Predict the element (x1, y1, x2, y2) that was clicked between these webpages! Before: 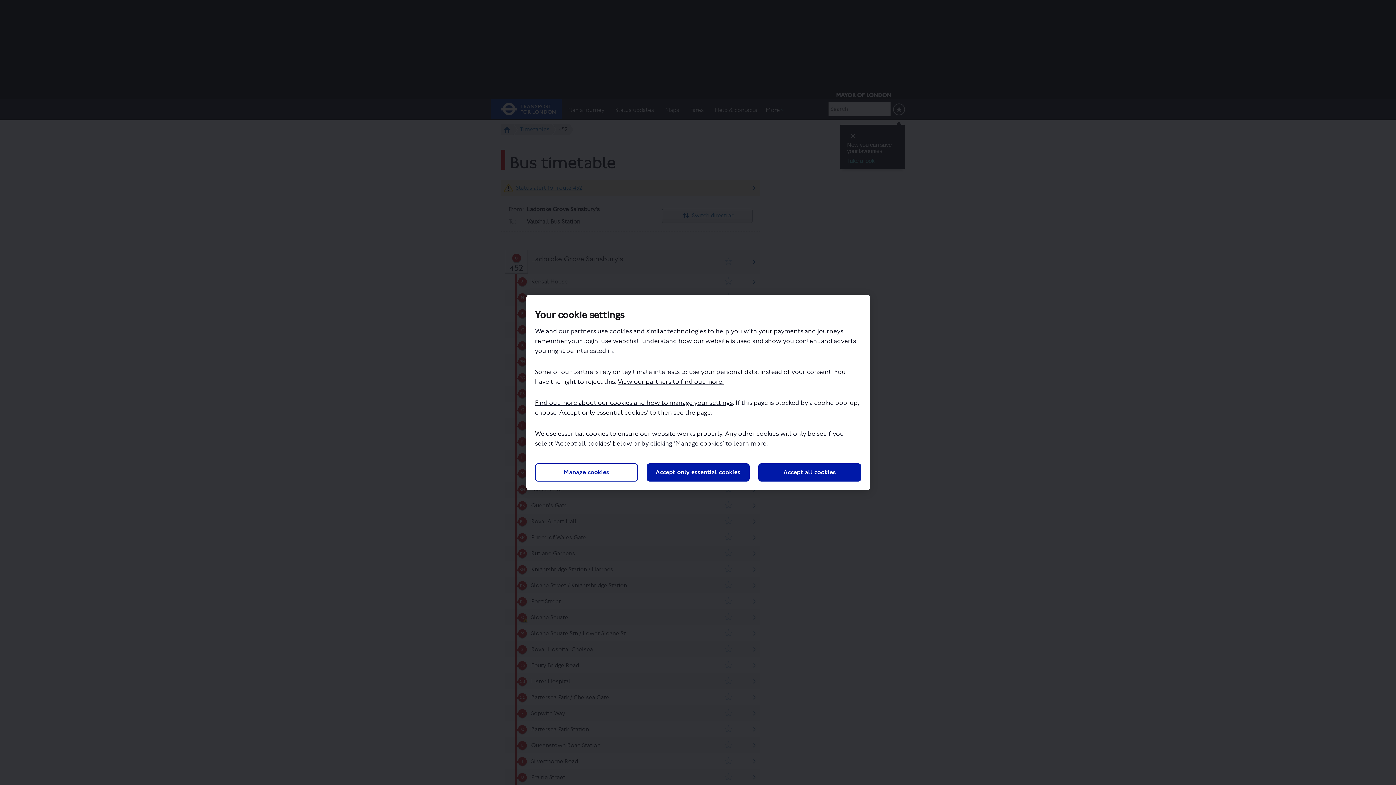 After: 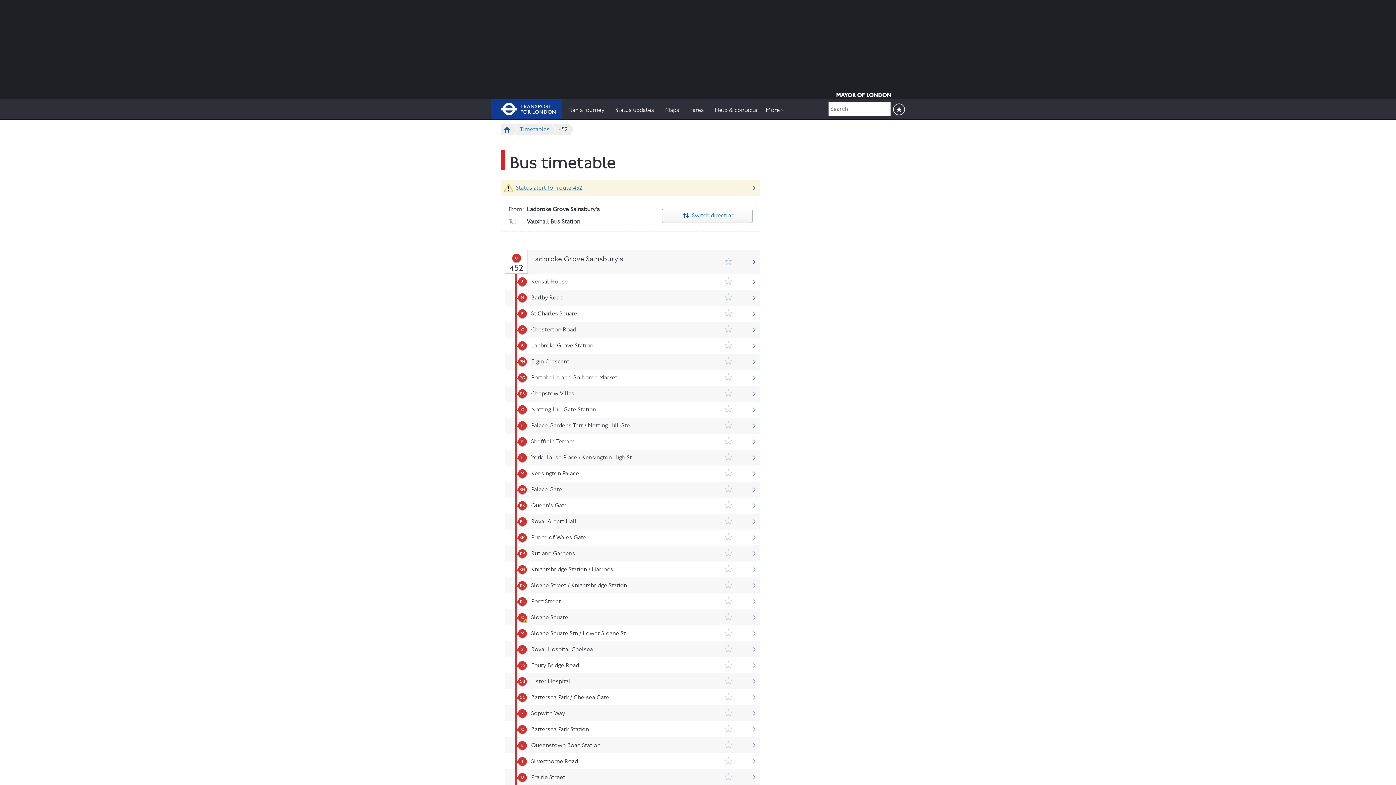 Action: label: Accept all cookies bbox: (758, 463, 861, 481)